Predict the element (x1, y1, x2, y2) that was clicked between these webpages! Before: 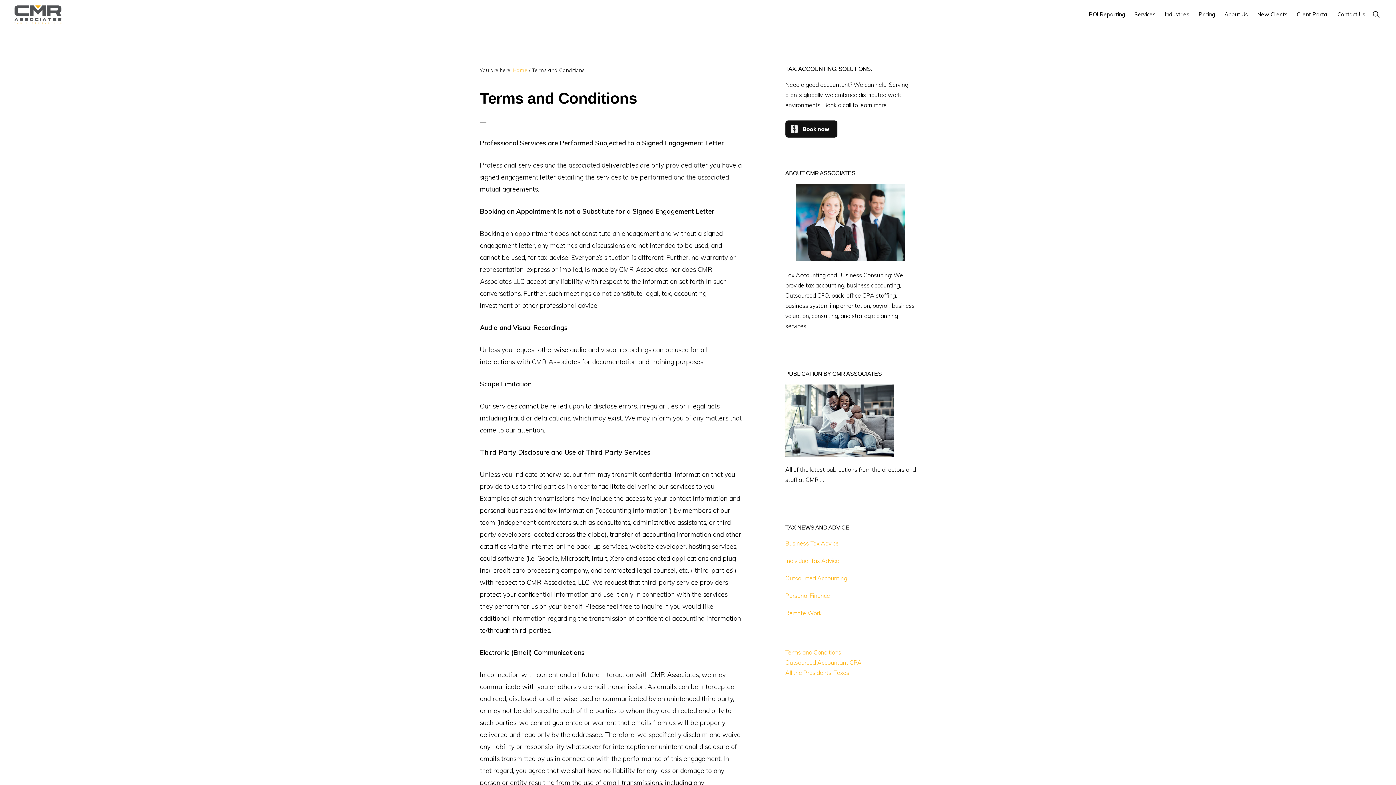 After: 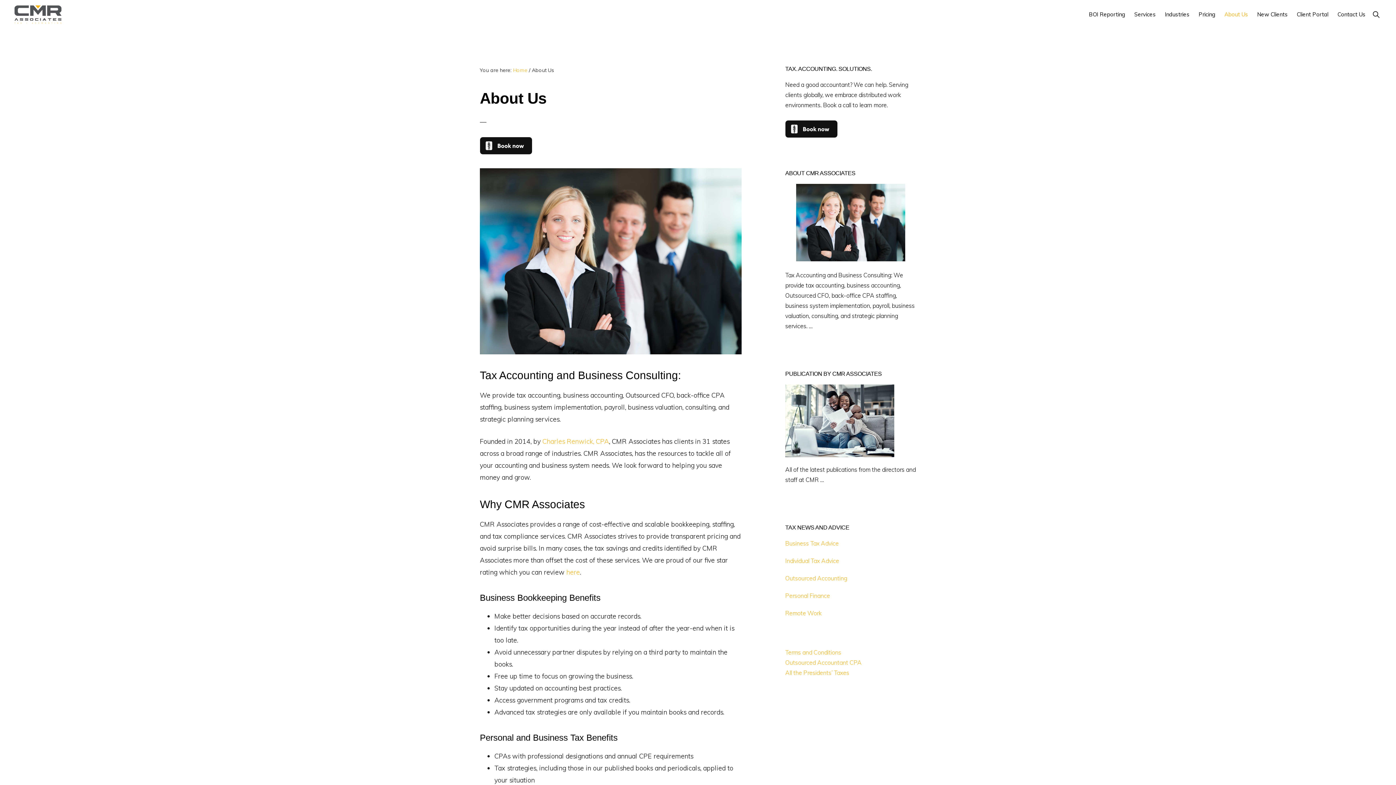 Action: label: About Us bbox: (1221, 4, 1252, 24)